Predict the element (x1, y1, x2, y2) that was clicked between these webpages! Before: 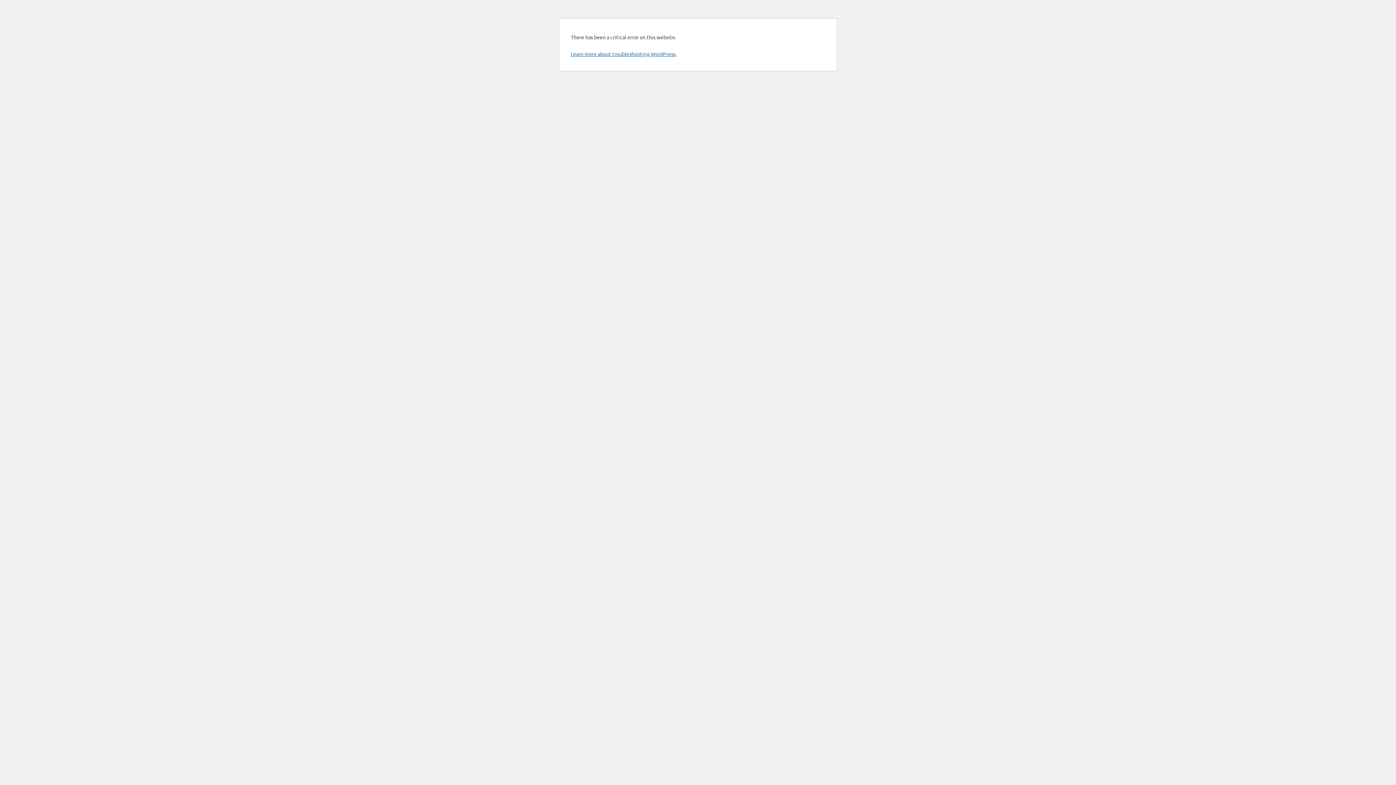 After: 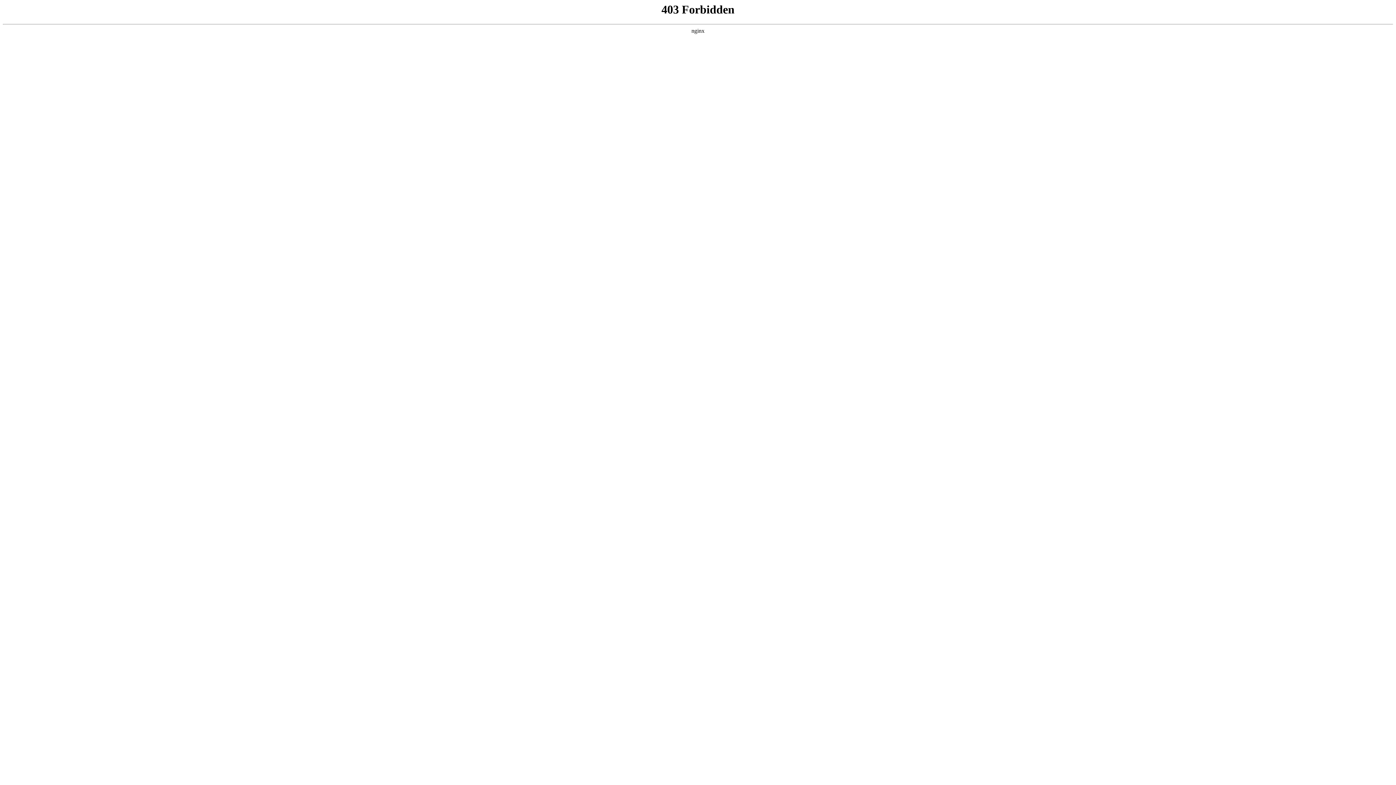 Action: label: Learn more about troubleshooting WordPress. bbox: (570, 50, 676, 57)